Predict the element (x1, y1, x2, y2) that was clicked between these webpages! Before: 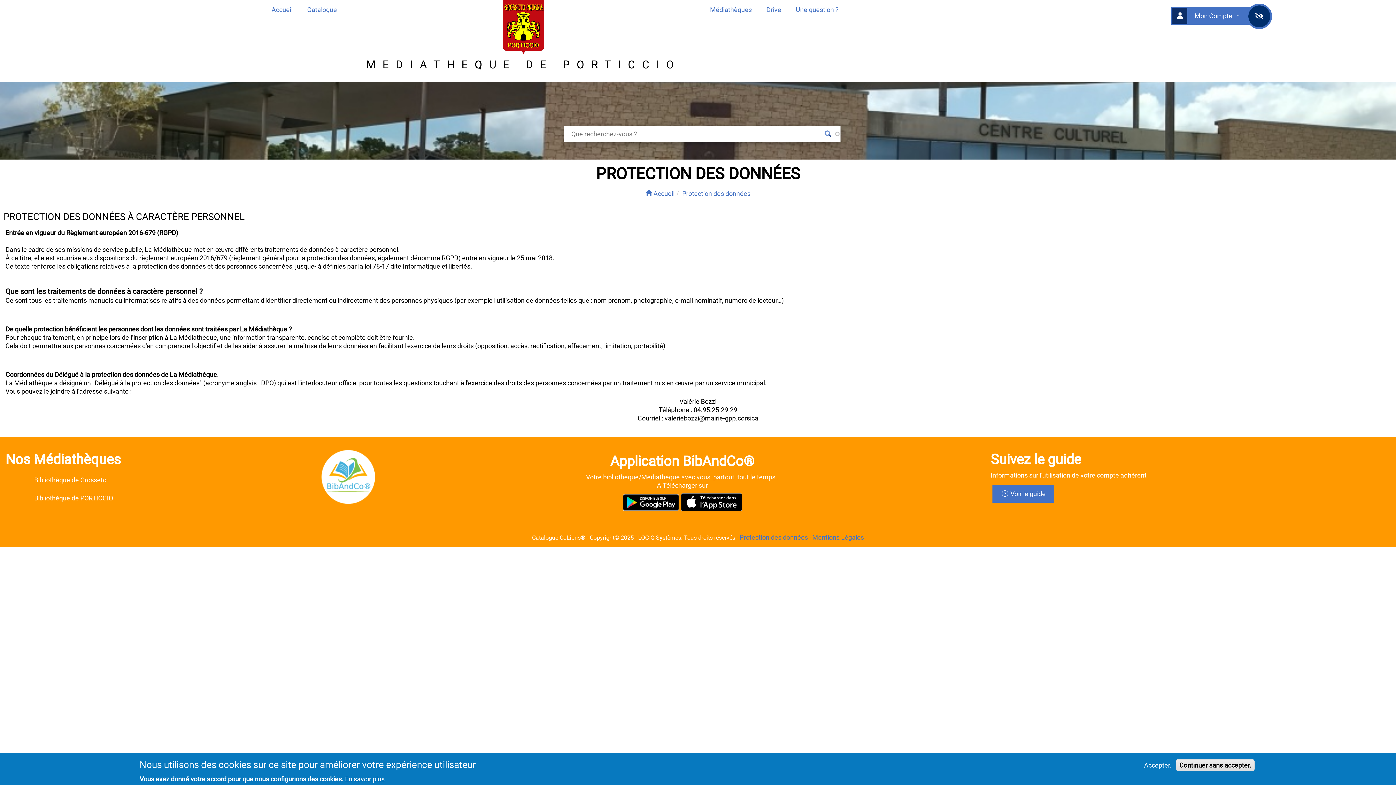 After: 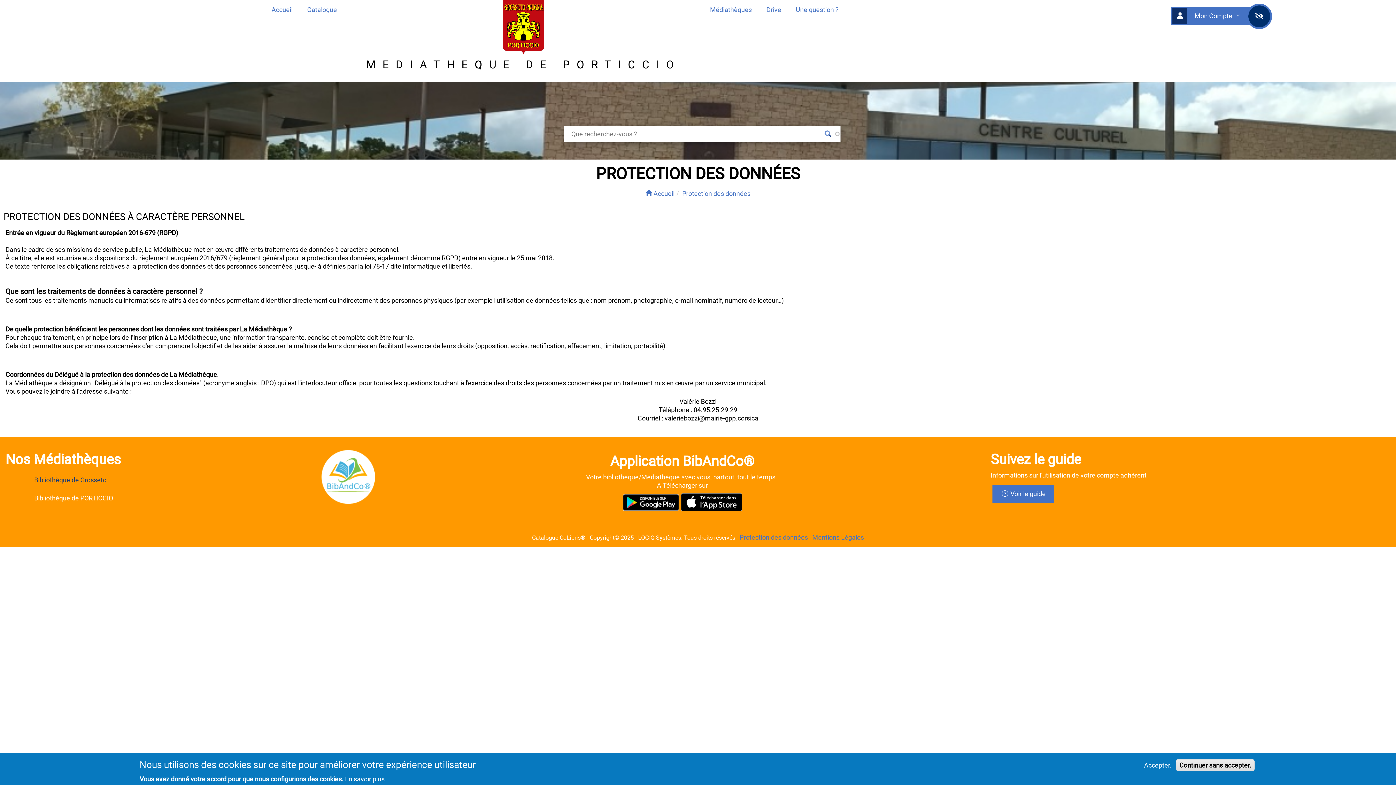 Action: label: Bibliothèque de Grosseto bbox: (34, 476, 106, 483)